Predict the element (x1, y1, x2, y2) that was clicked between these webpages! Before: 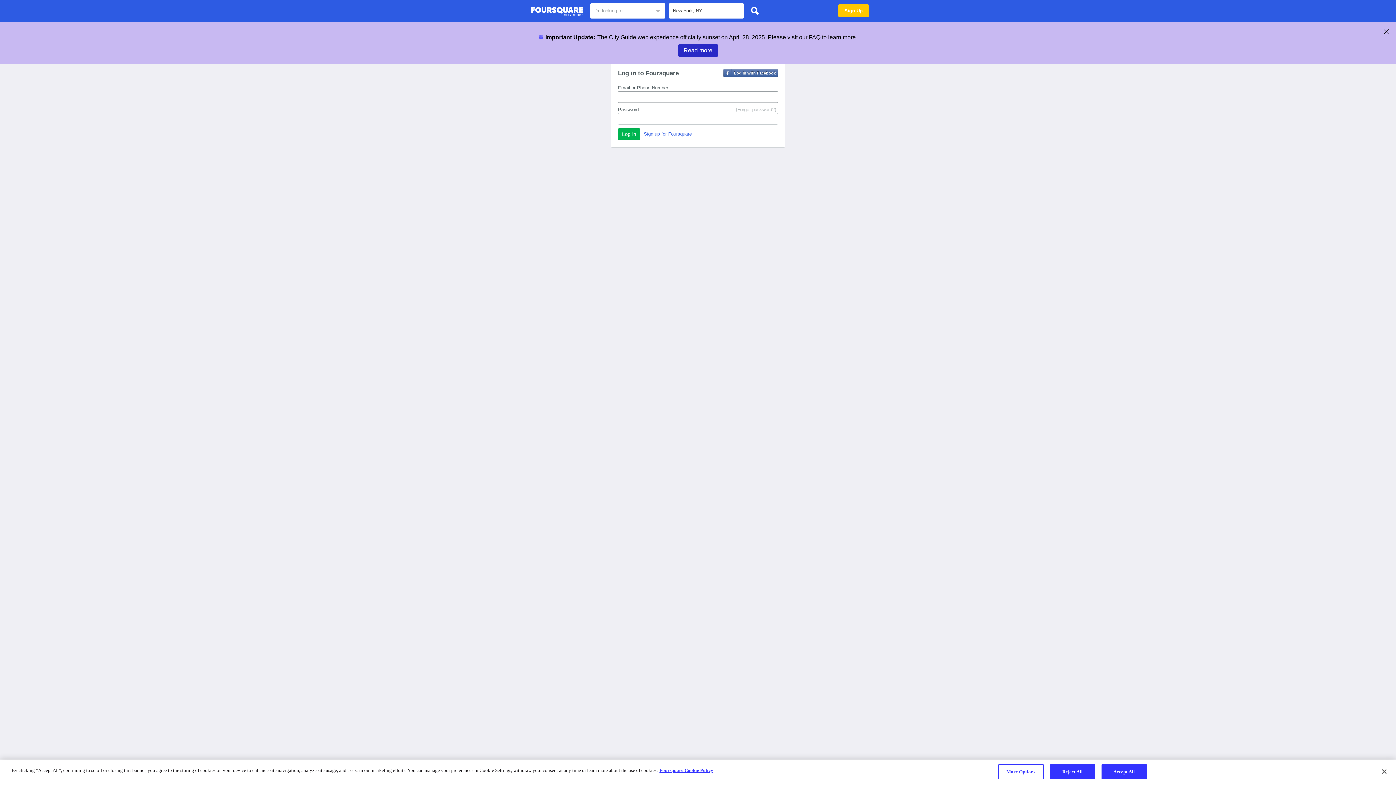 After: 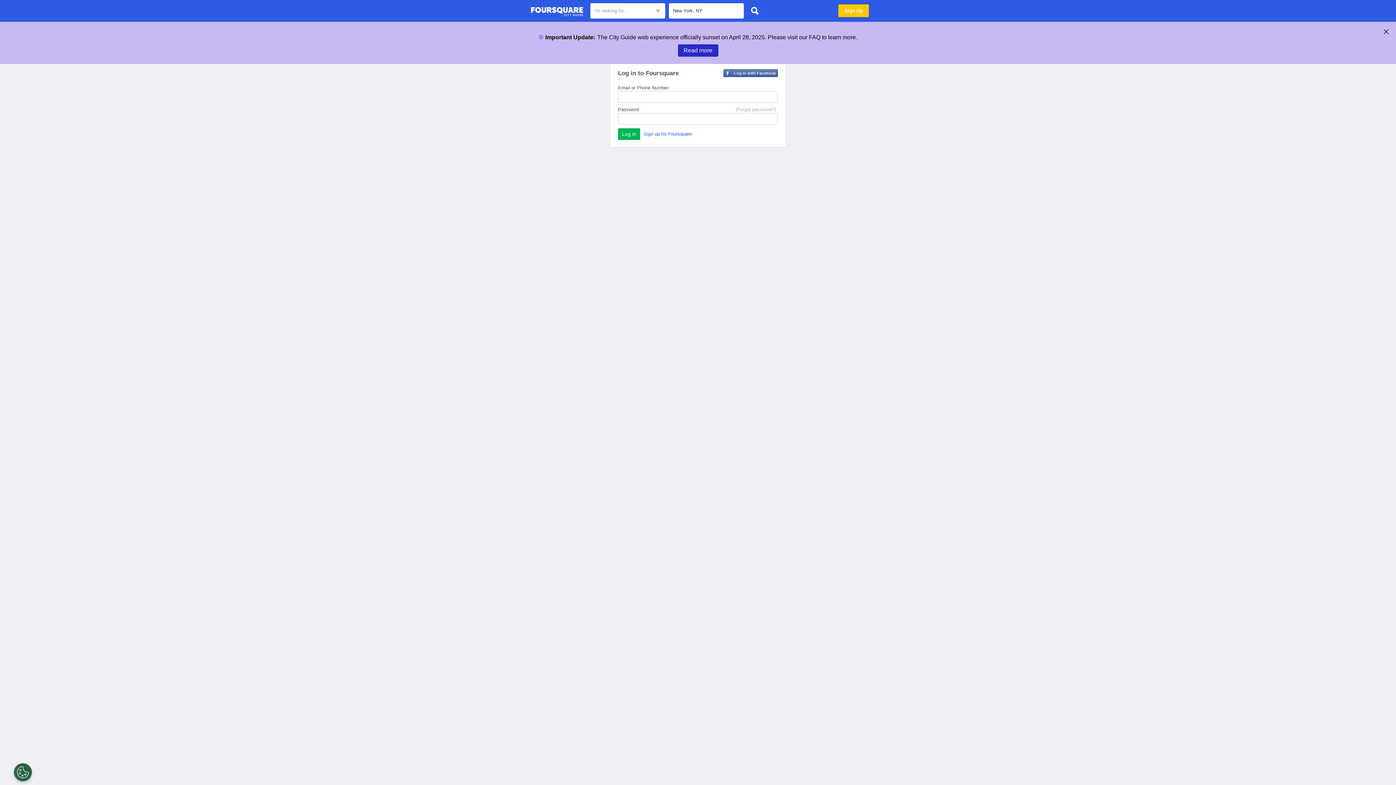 Action: bbox: (1050, 764, 1095, 779) label: Reject All